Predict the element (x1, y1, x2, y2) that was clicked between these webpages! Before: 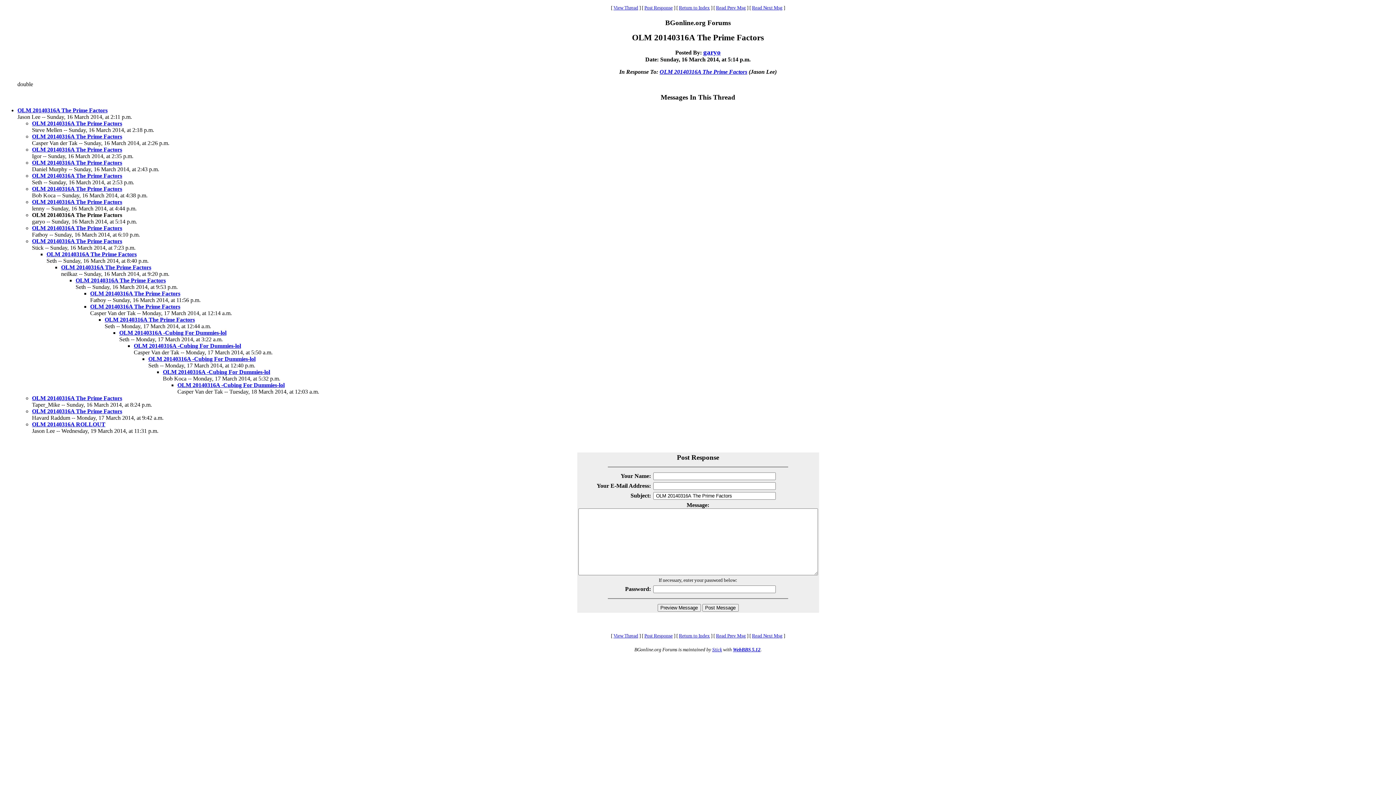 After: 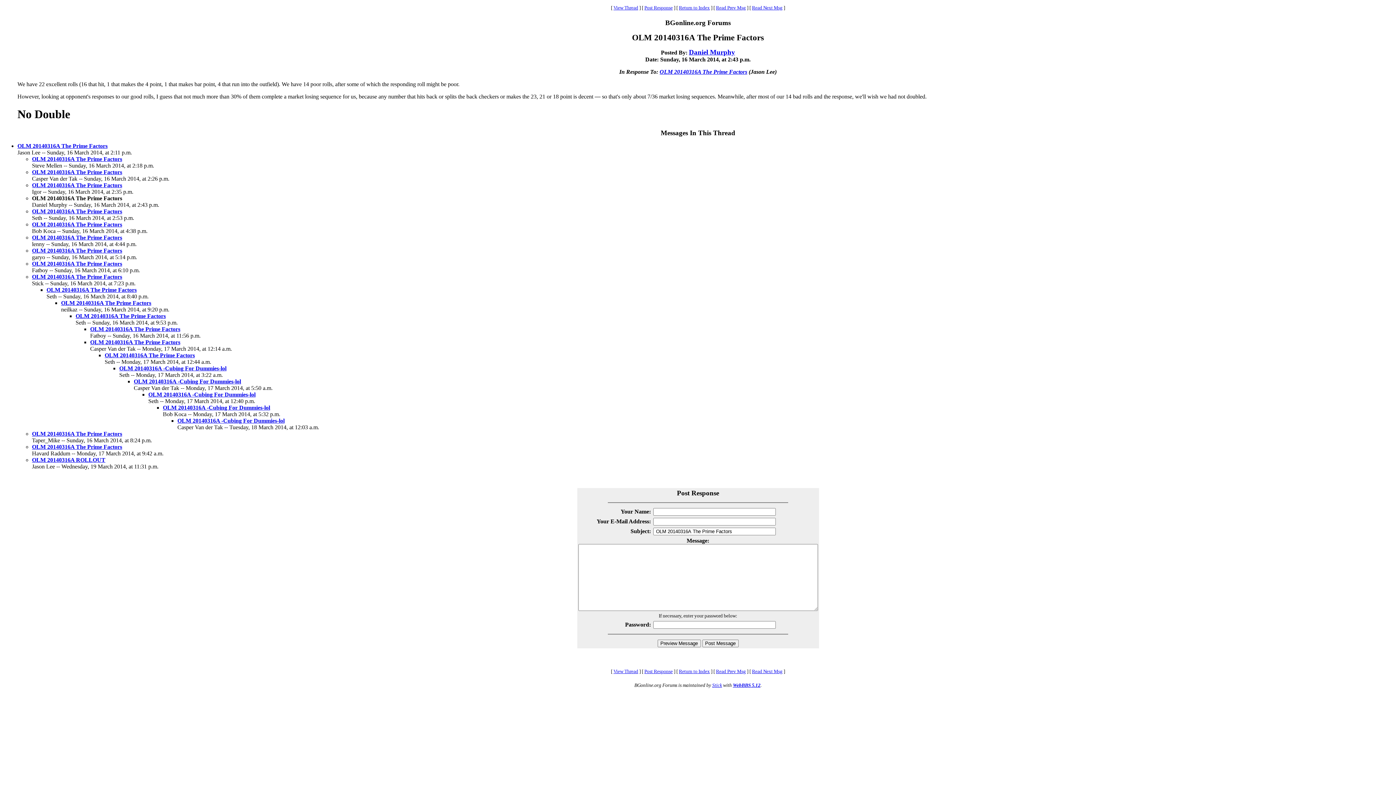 Action: label: OLM 20140316A The Prime Factors bbox: (32, 159, 122, 165)